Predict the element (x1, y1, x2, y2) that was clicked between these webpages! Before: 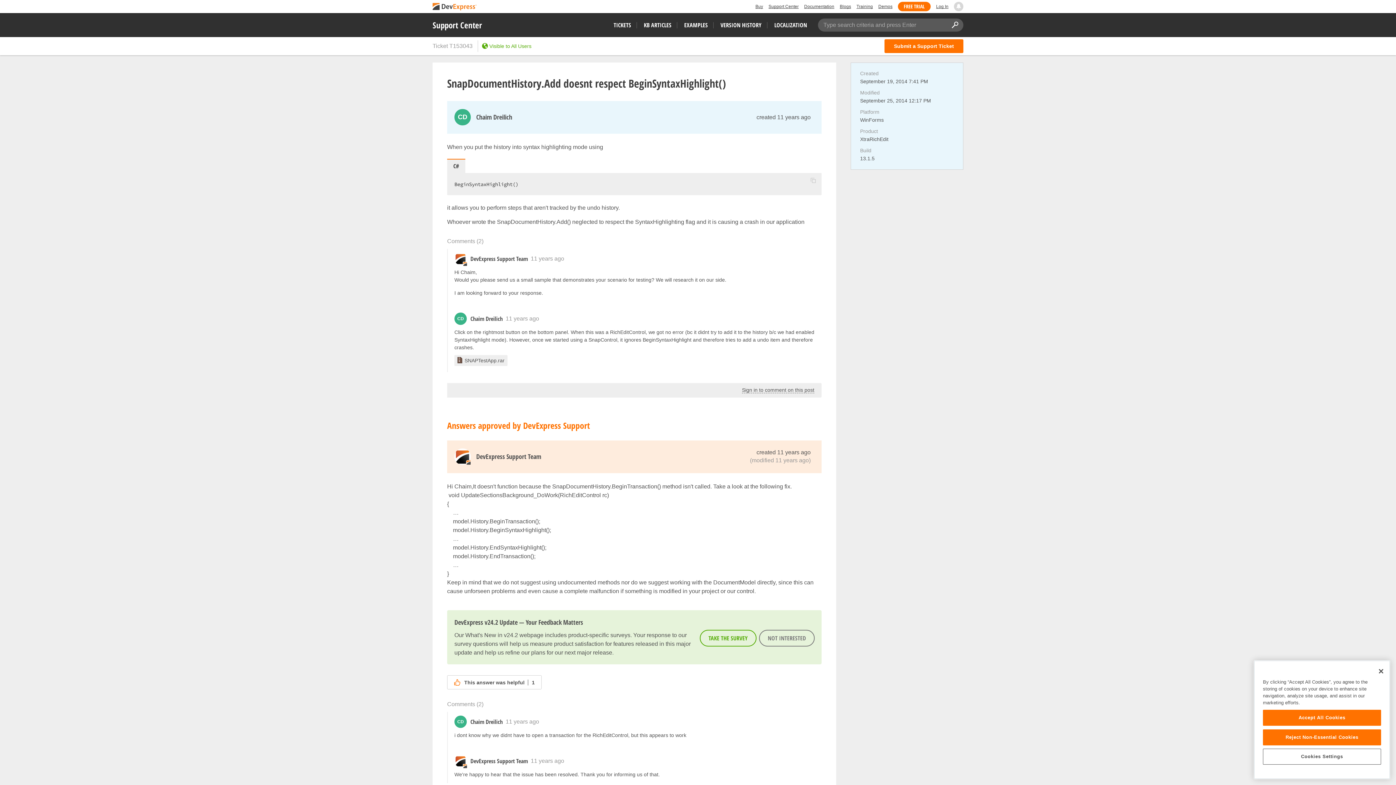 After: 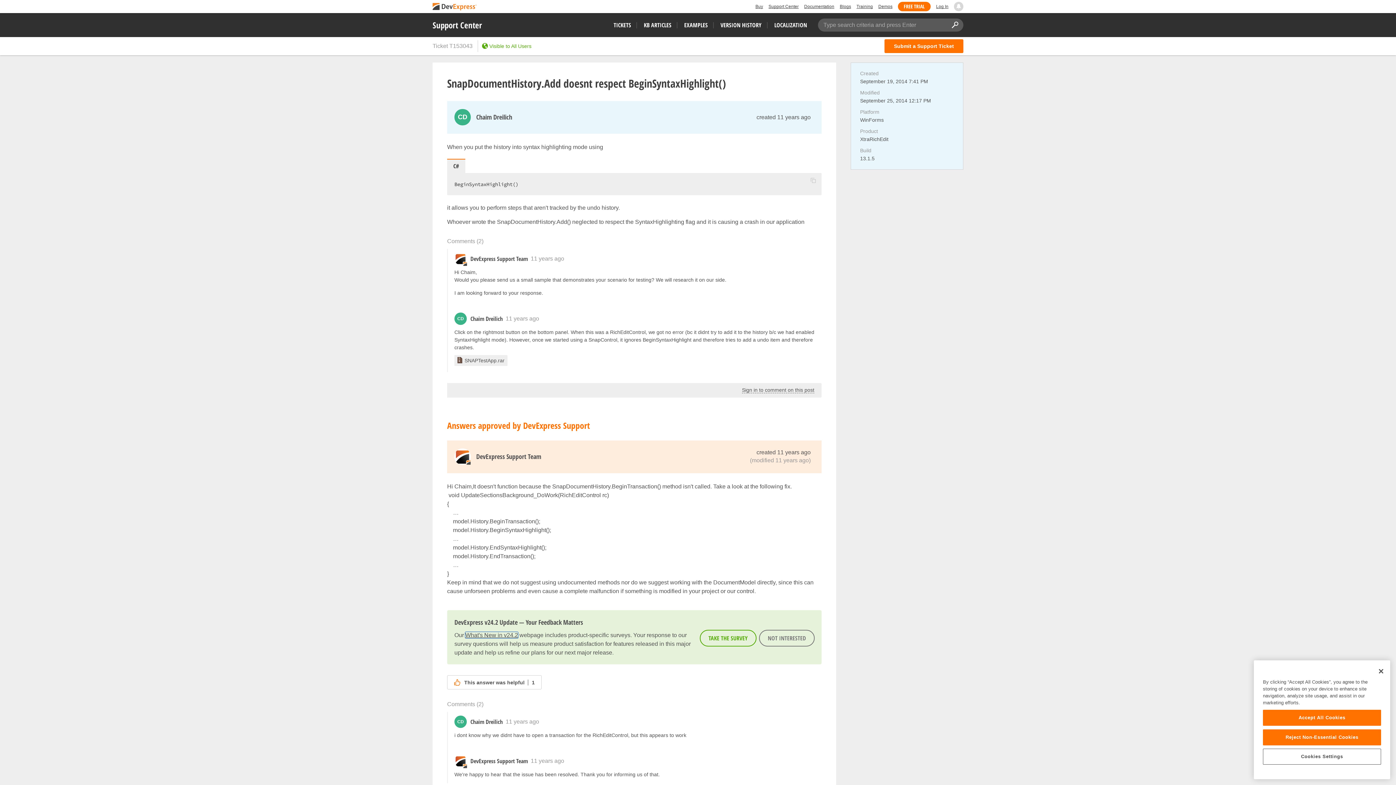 Action: bbox: (465, 632, 518, 638) label: What's New in v24.2